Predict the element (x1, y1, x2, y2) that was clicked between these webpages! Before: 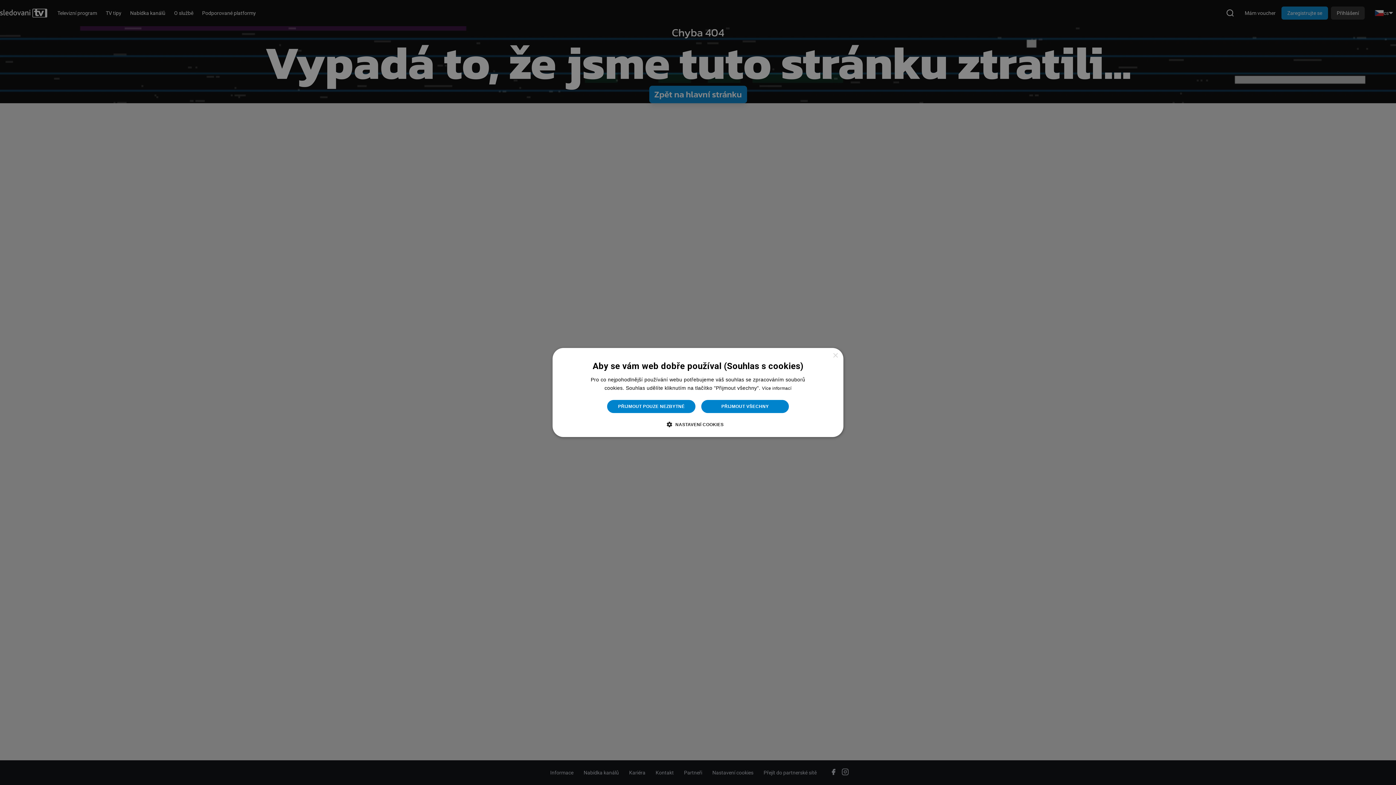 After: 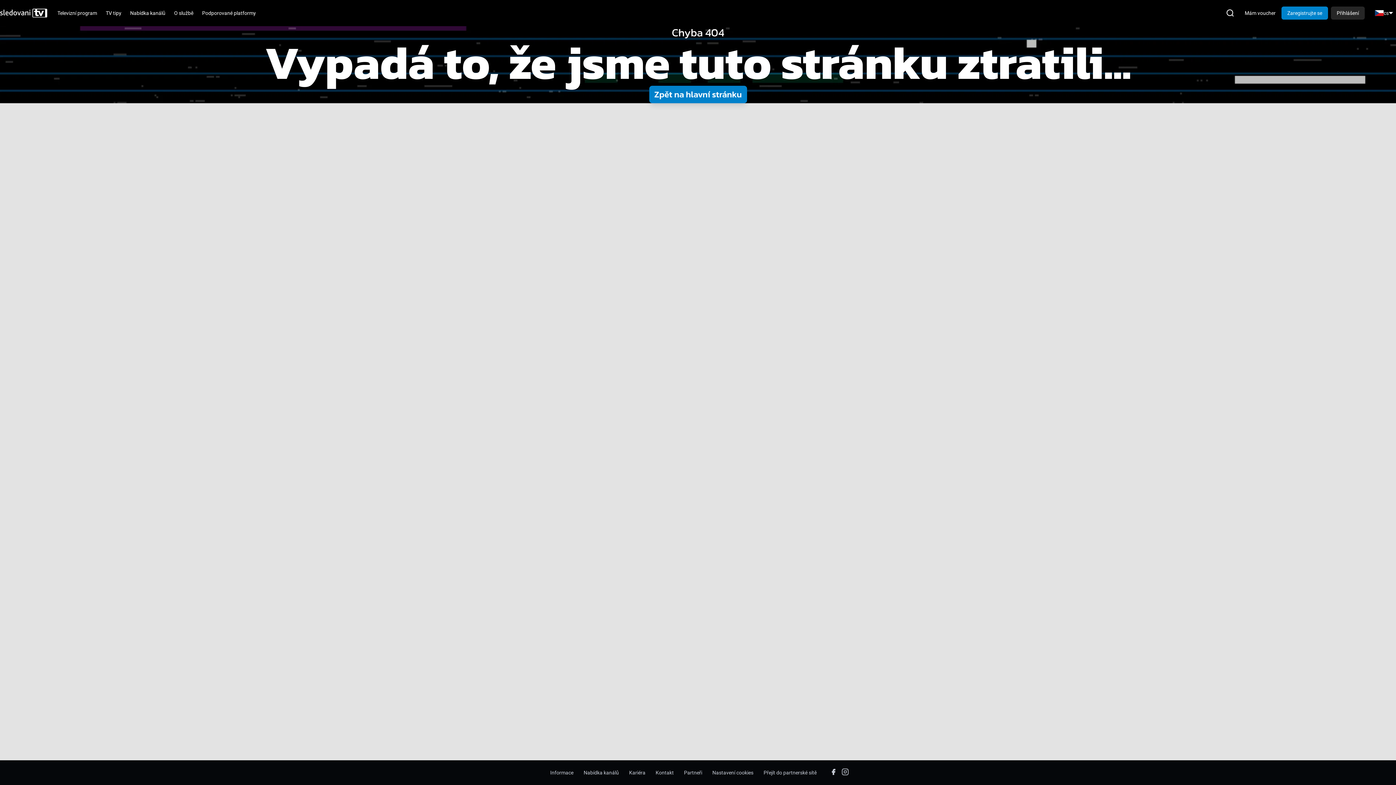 Action: bbox: (701, 399, 789, 413) label: PŘIJMOUT VŠECHNY